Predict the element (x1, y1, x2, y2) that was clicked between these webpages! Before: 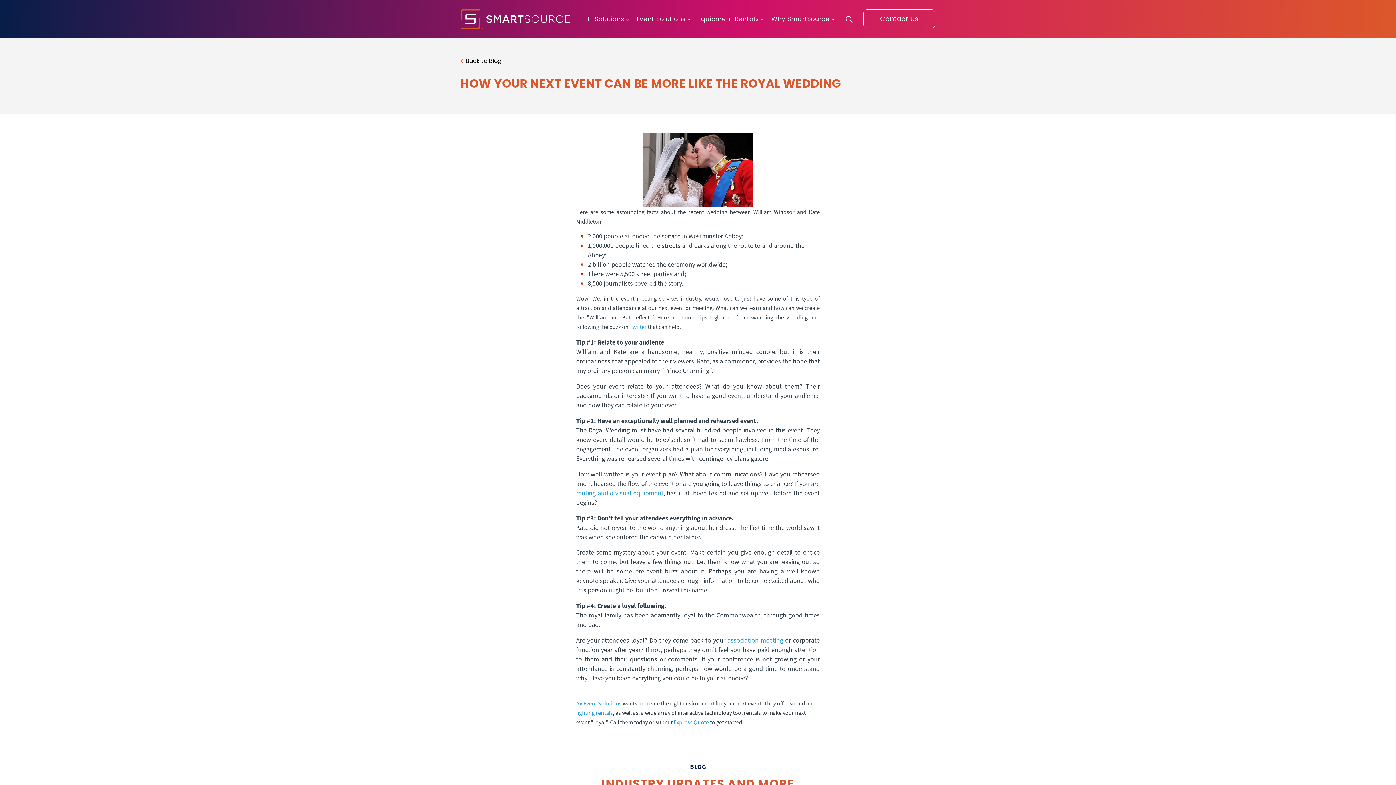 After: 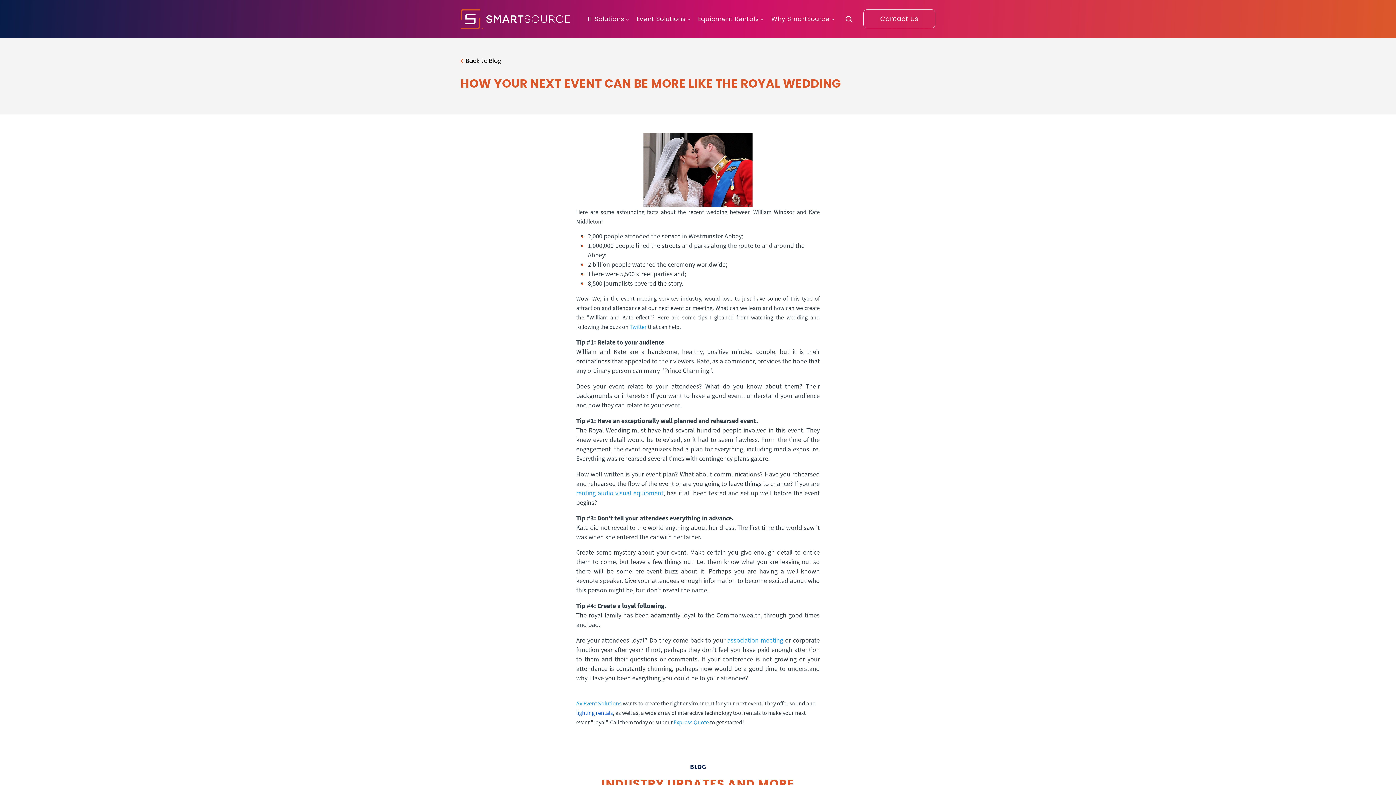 Action: bbox: (576, 709, 613, 716) label: lighting rentals